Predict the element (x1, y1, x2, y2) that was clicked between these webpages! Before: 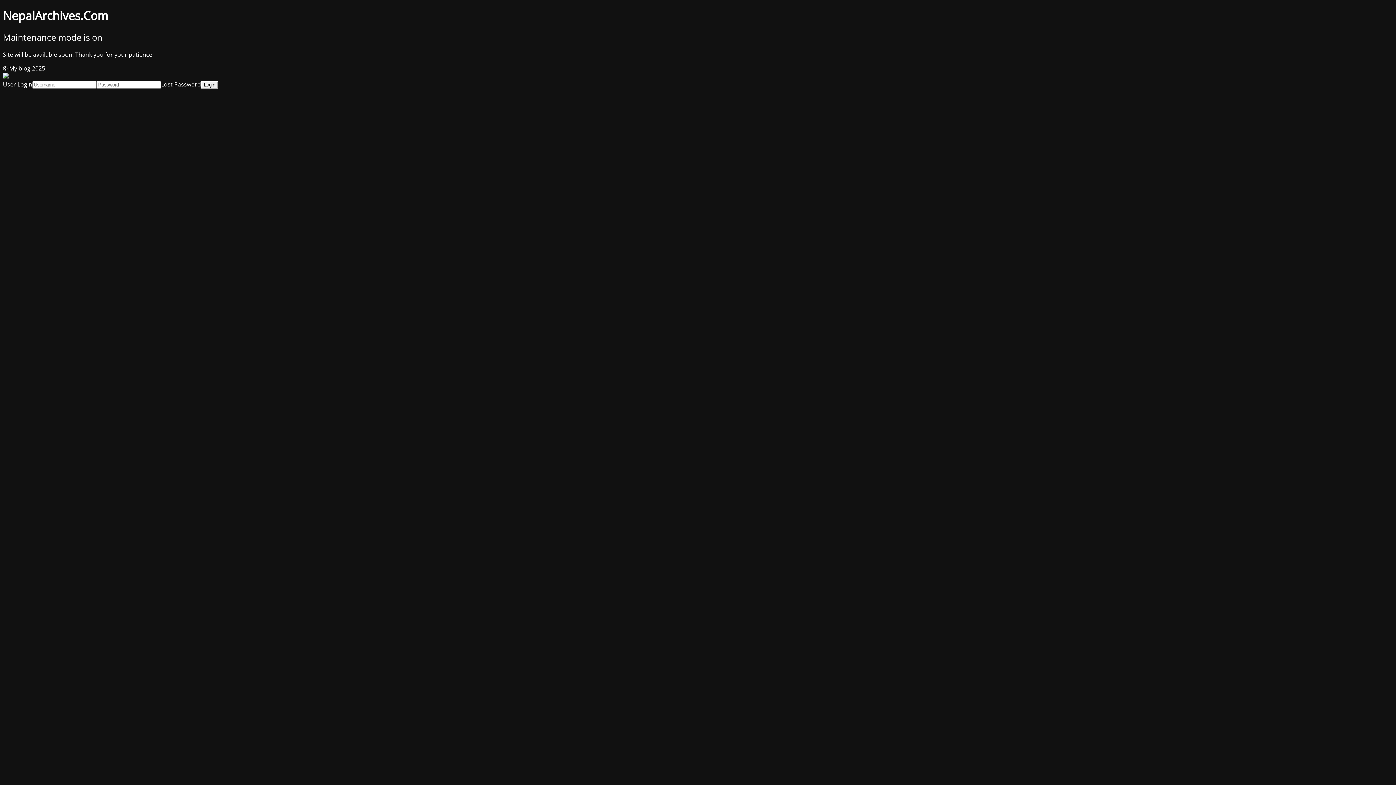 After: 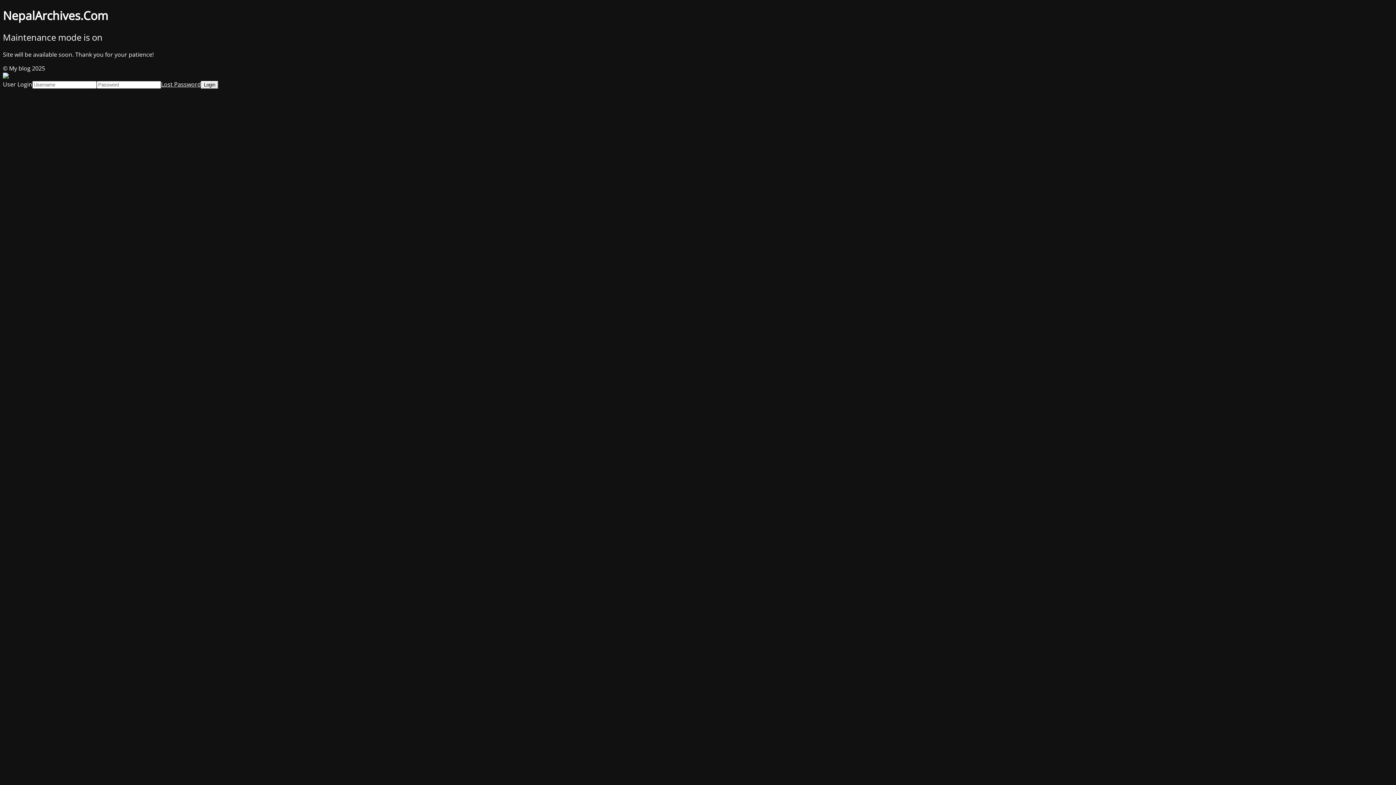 Action: bbox: (161, 80, 201, 88) label: Lost Password